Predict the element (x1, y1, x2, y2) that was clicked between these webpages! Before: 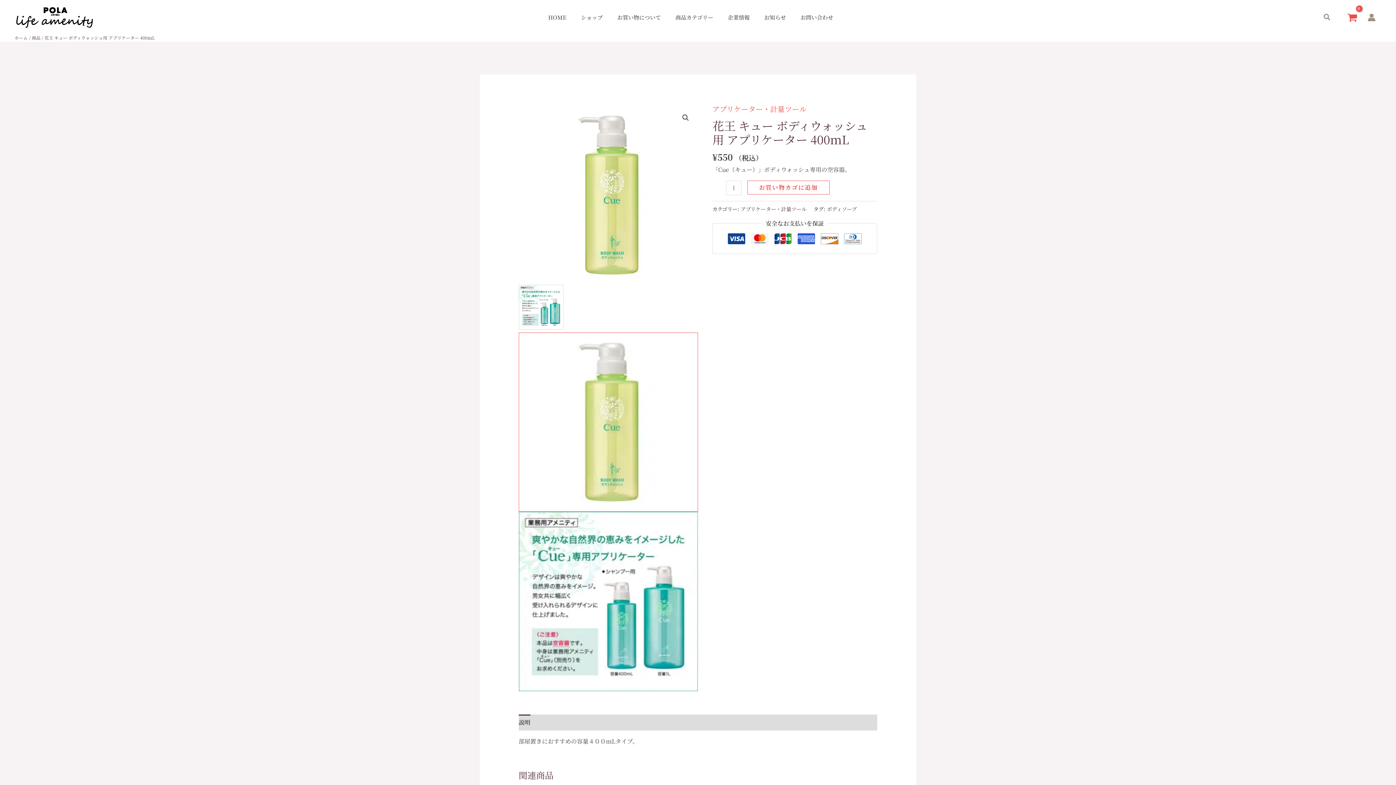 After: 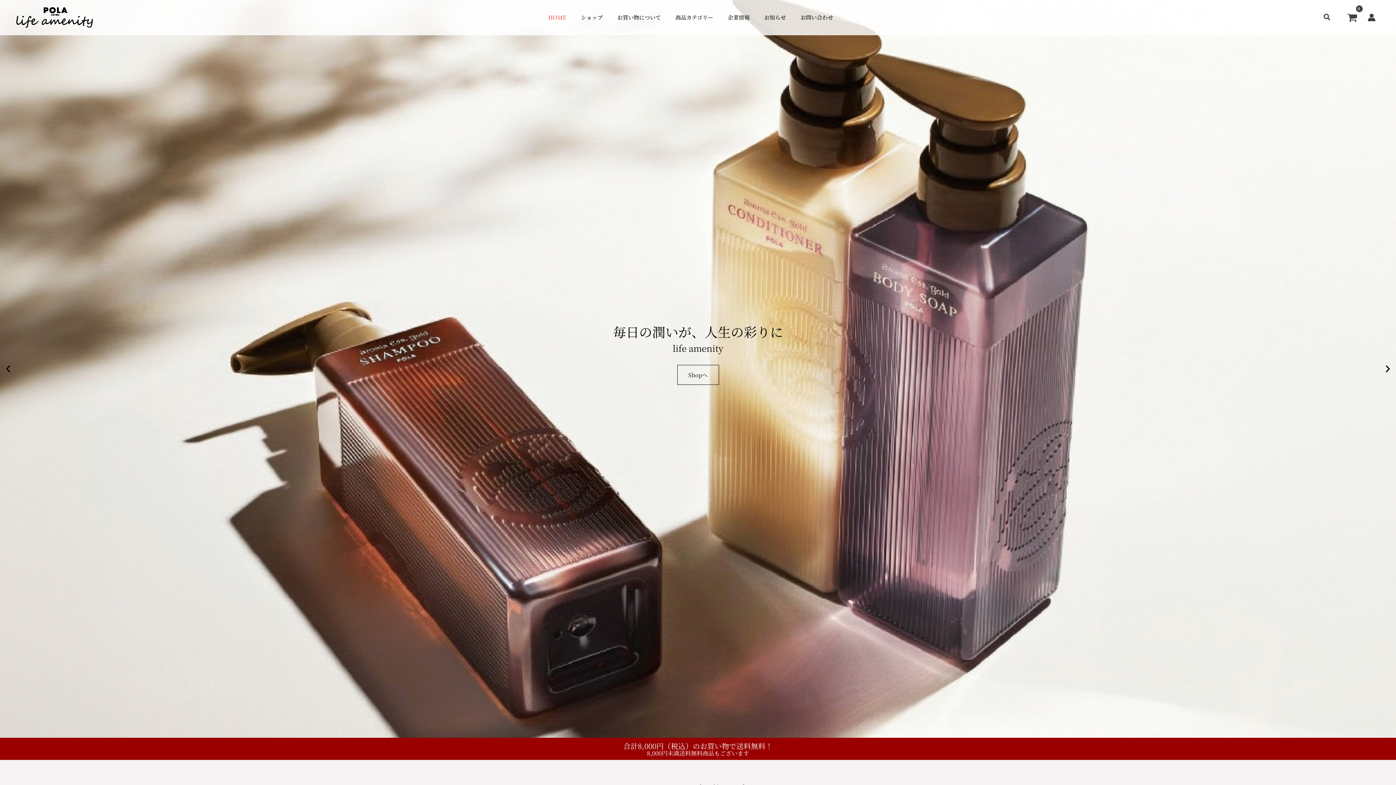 Action: label: ホーム bbox: (14, 34, 27, 40)